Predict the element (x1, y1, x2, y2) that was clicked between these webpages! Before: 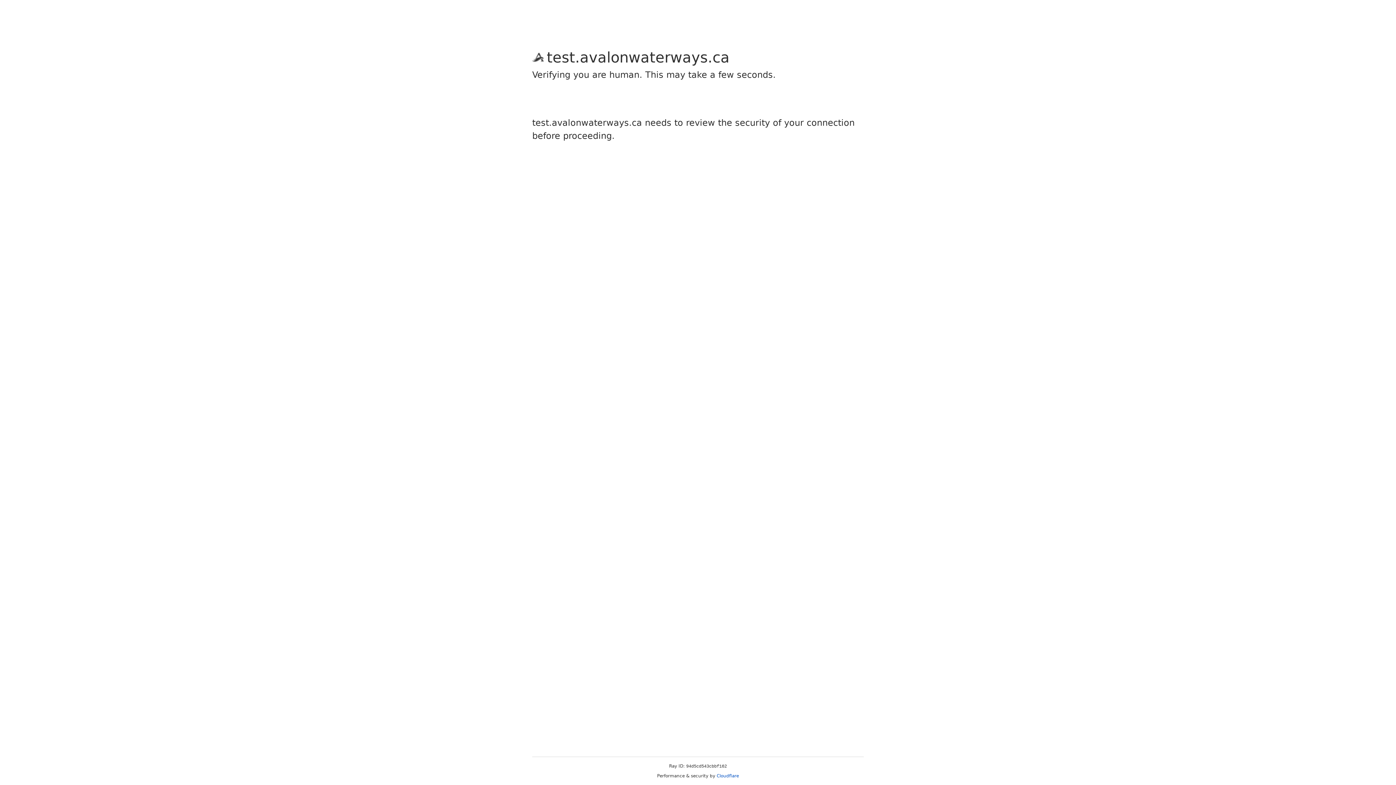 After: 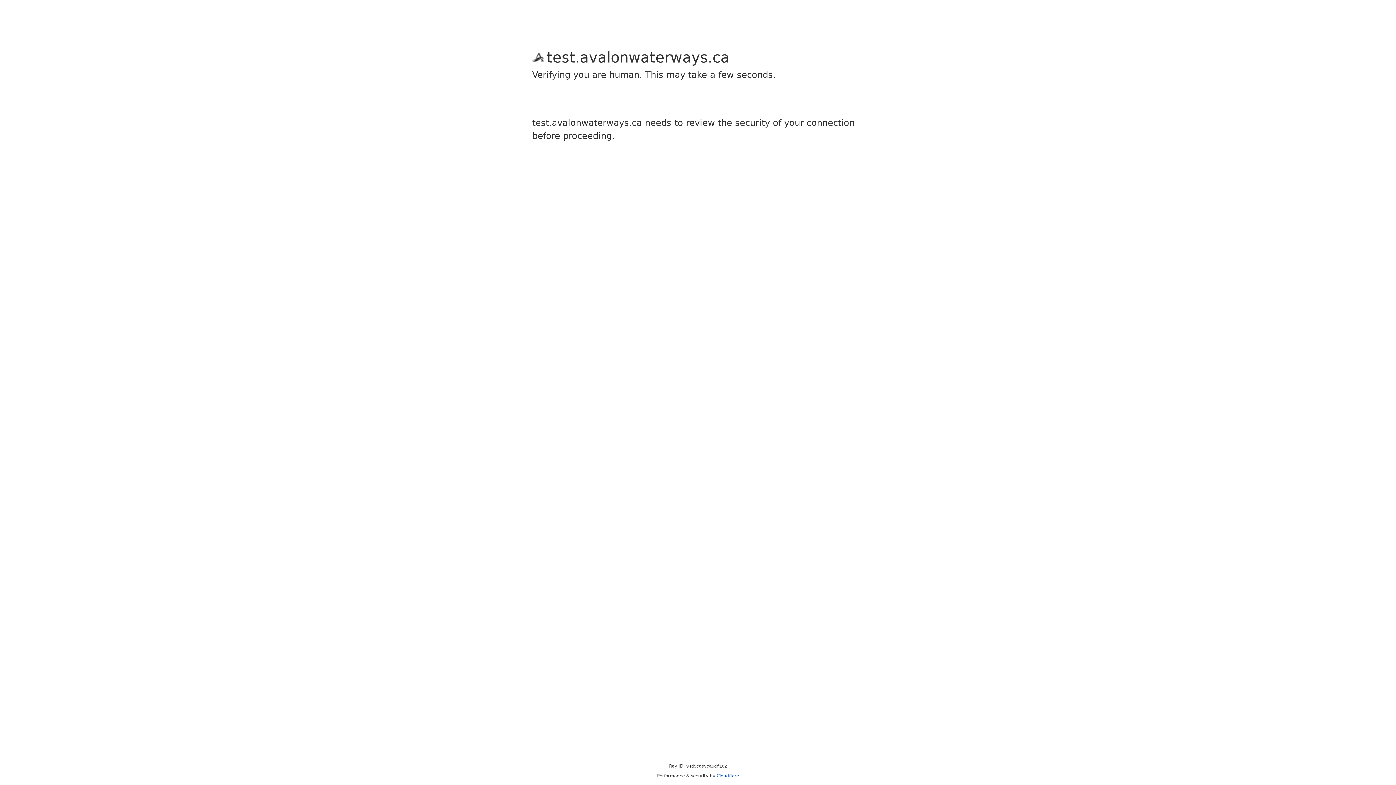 Action: label: Cloudflare bbox: (716, 773, 739, 778)